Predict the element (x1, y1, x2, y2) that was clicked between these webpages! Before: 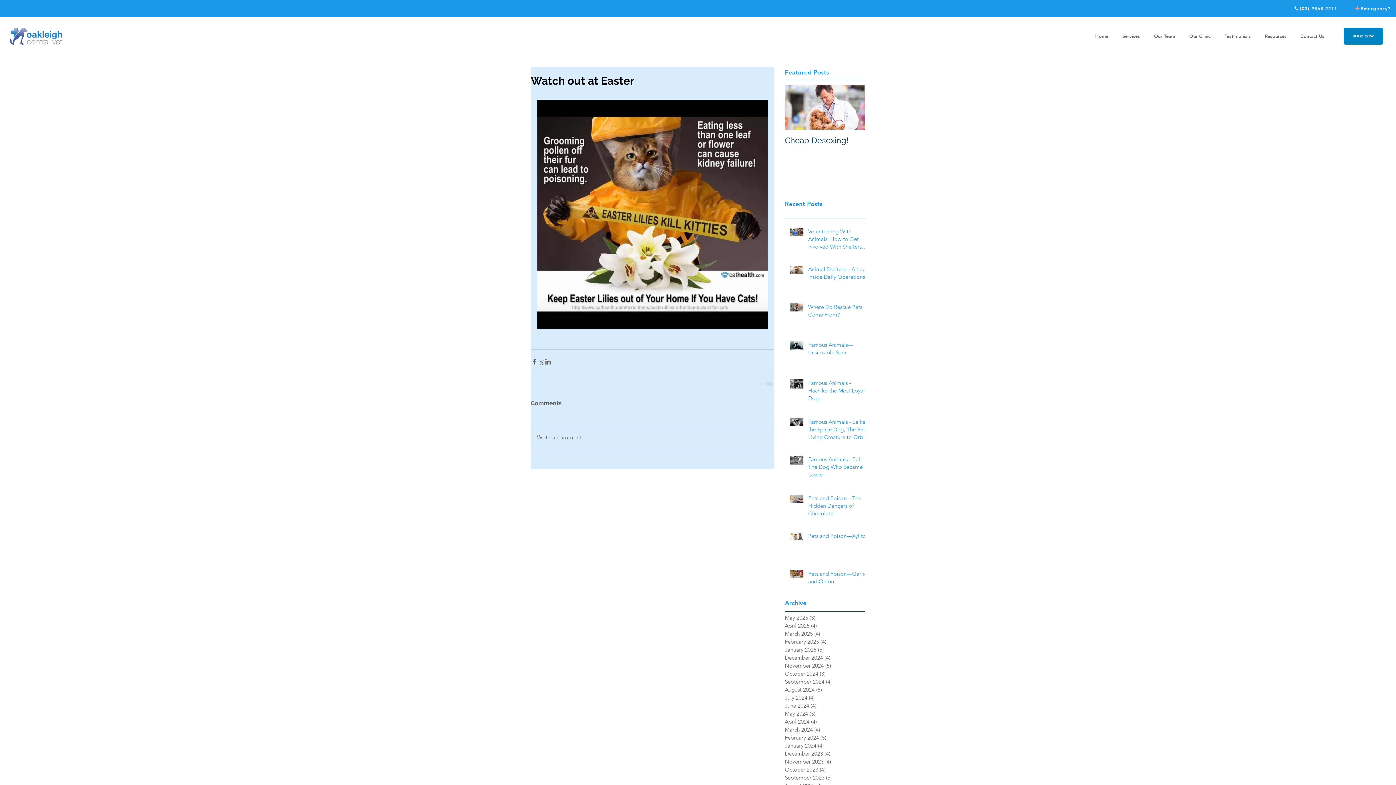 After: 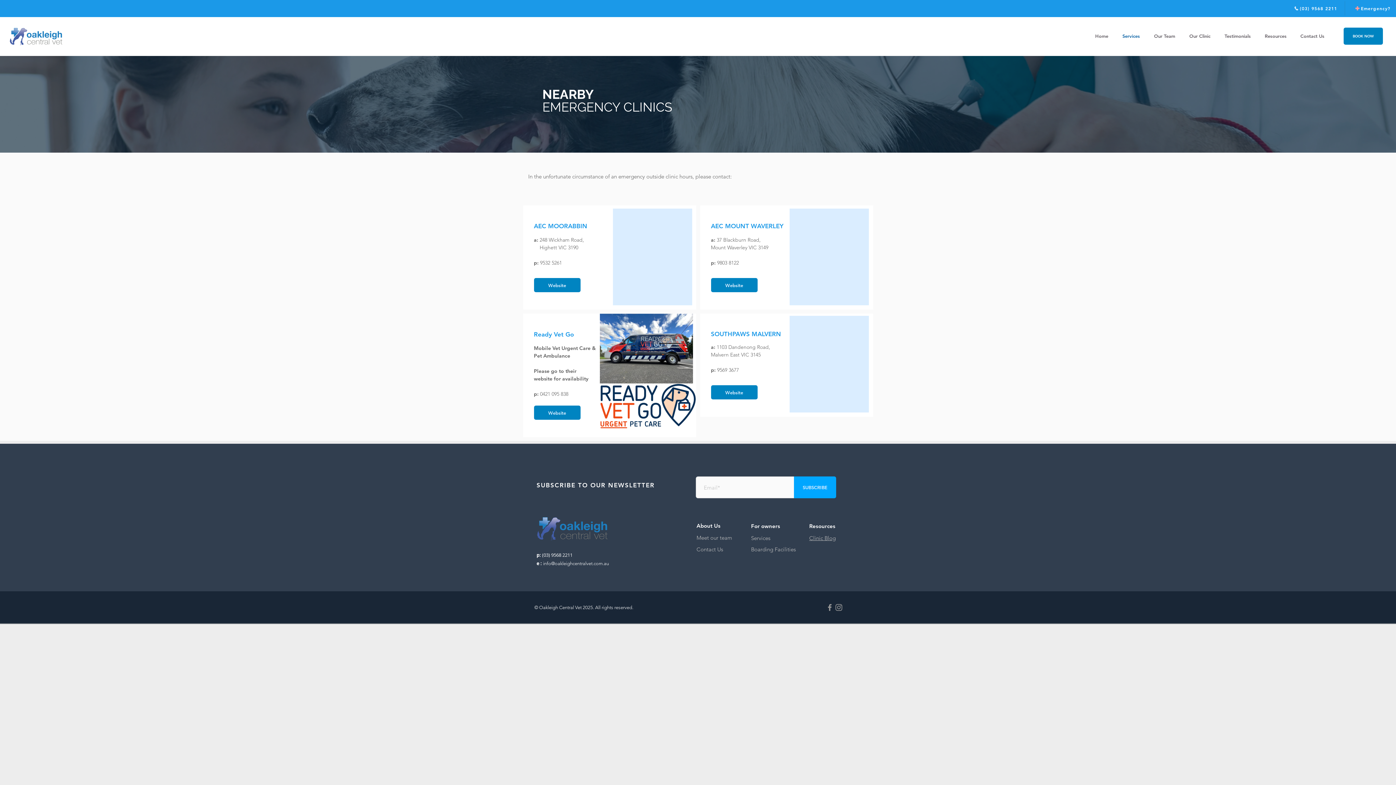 Action: label: Emergency? bbox: (1351, 4, 1394, 12)